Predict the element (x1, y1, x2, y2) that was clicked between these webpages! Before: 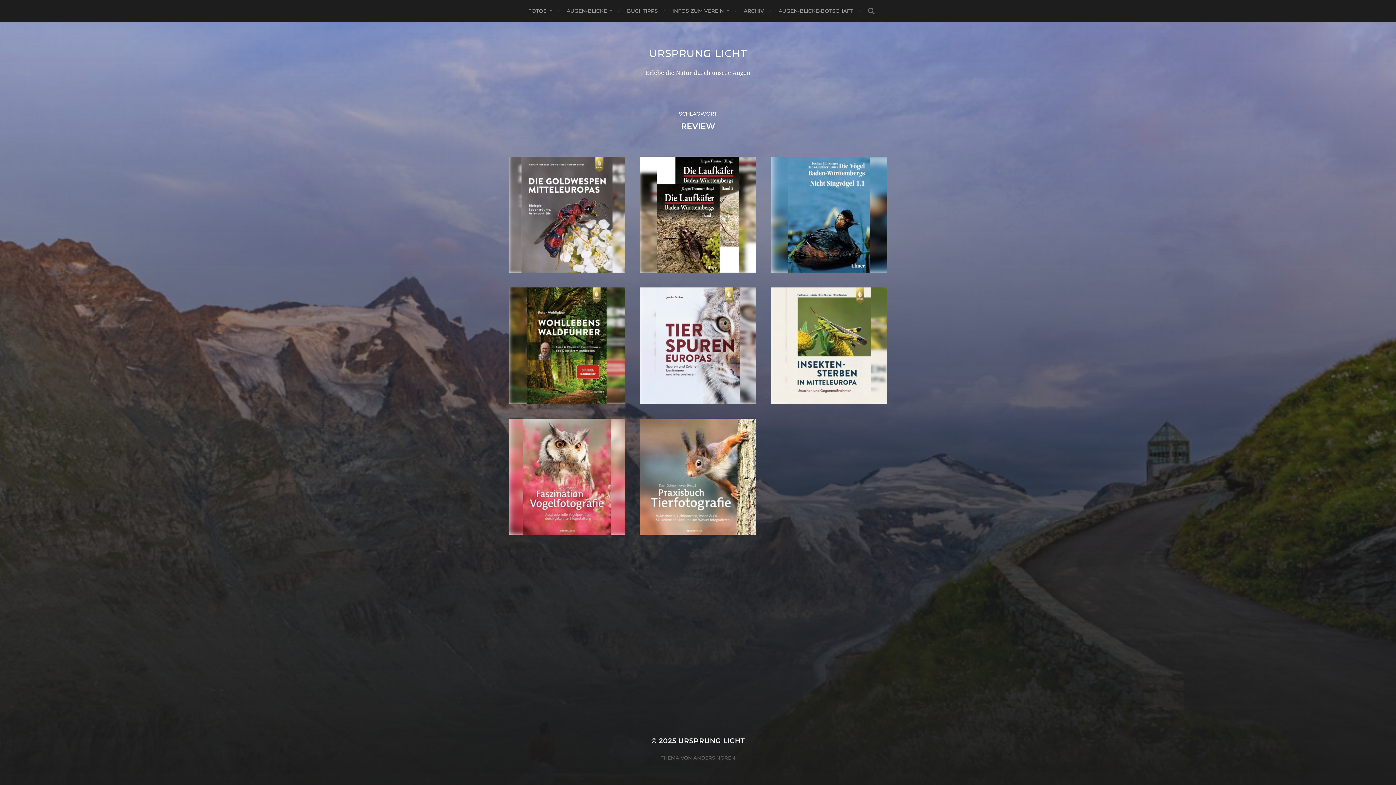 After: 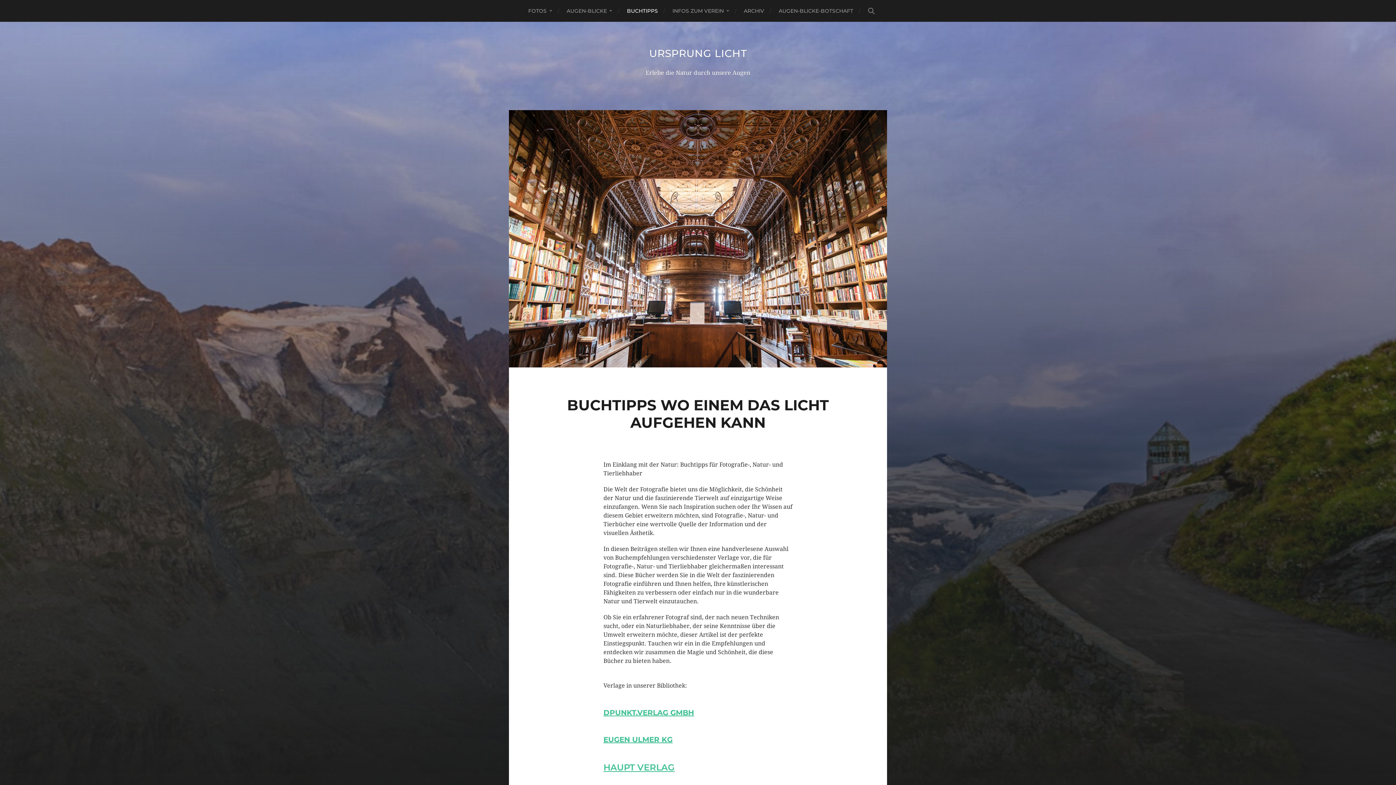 Action: label: BUCHTIPPS bbox: (627, 0, 658, 21)